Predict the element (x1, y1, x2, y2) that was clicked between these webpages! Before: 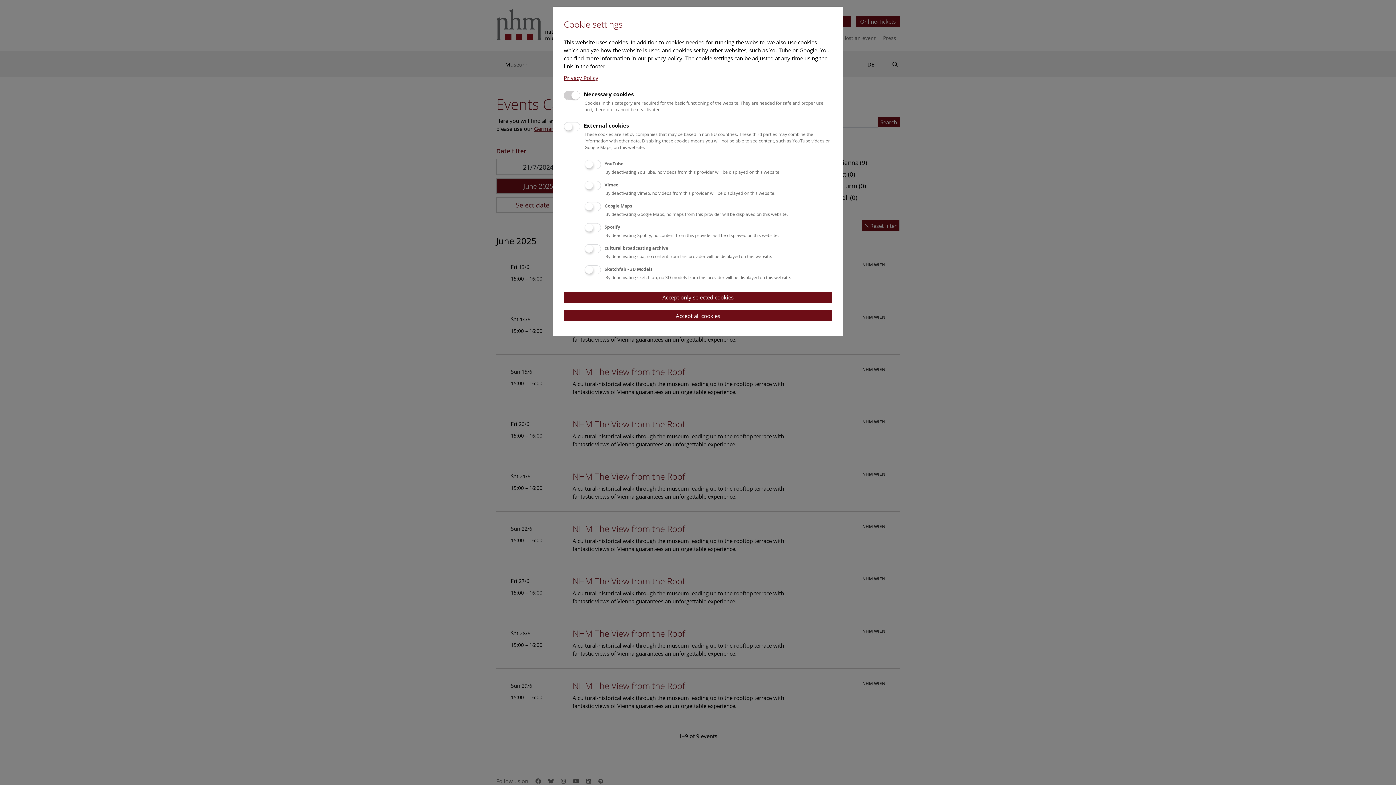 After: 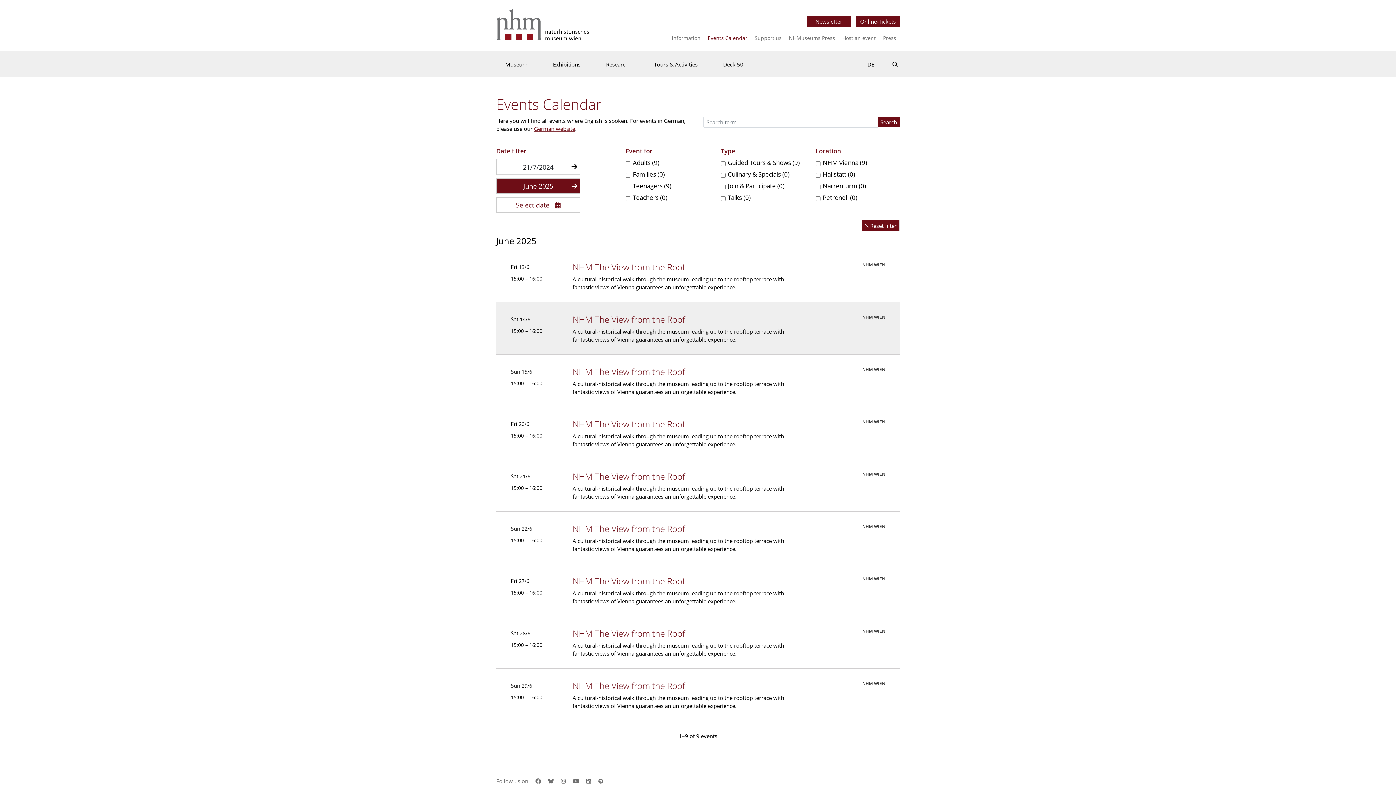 Action: bbox: (564, 310, 832, 321) label: Accept all cookies